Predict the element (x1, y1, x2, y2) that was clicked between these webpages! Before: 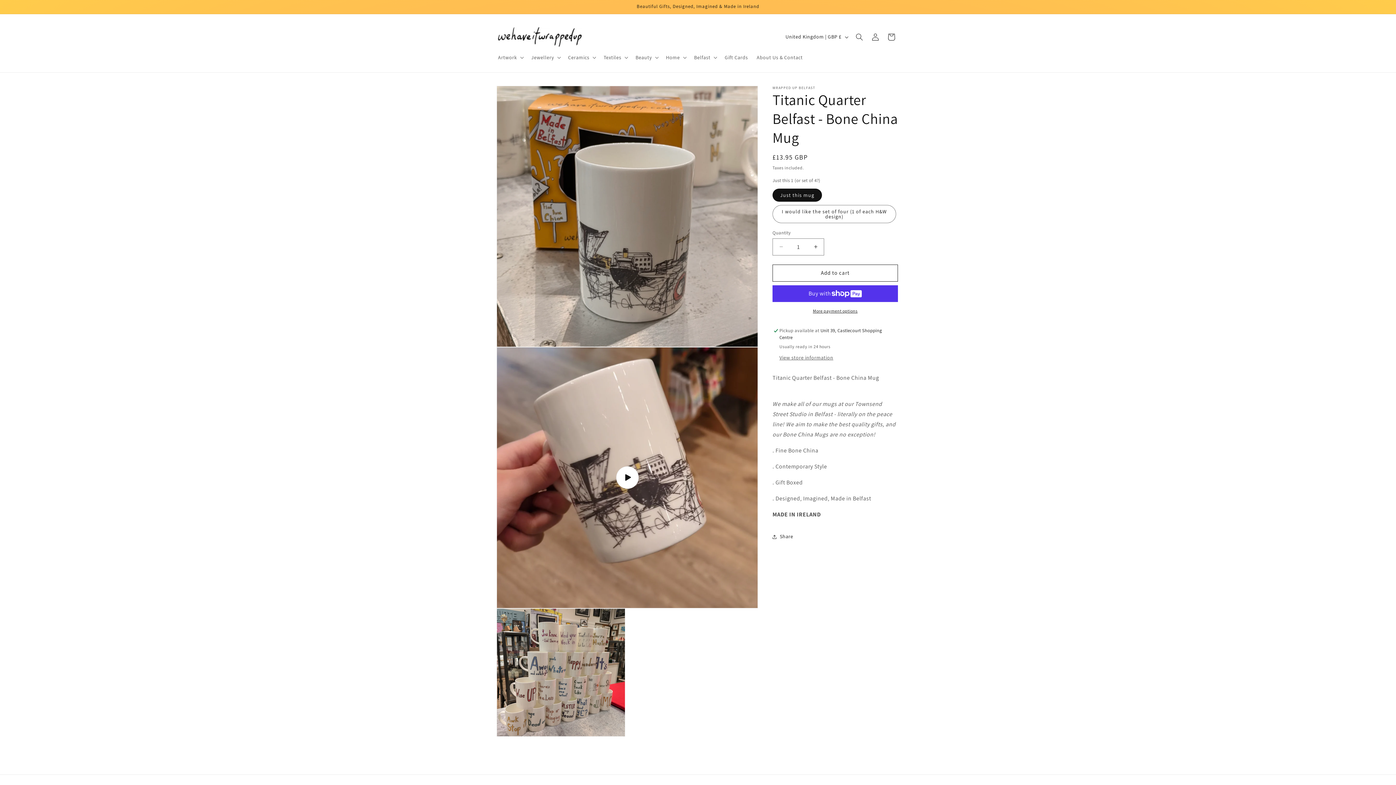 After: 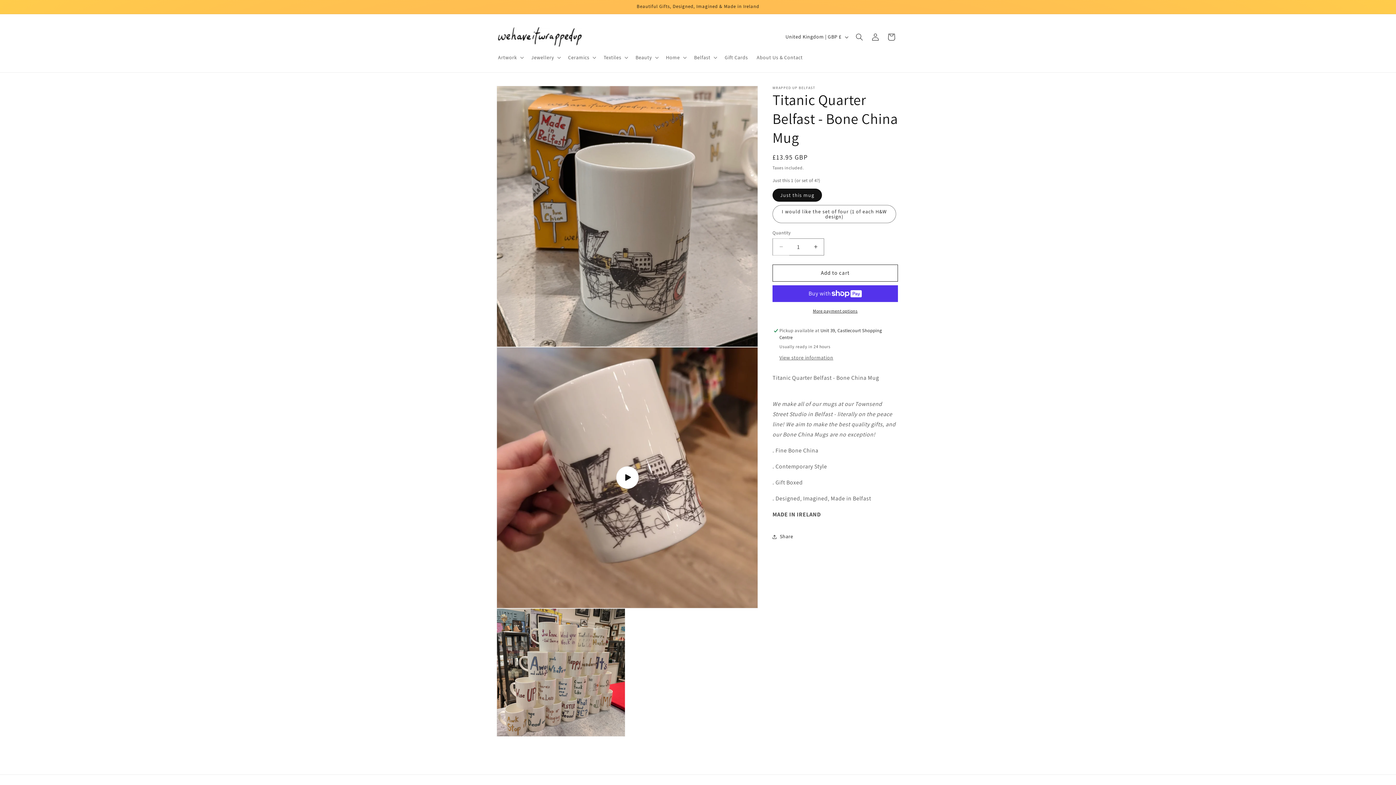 Action: label: Decrease quantity for Titanic Quarter Belfast - Bone China Mug bbox: (773, 238, 789, 255)